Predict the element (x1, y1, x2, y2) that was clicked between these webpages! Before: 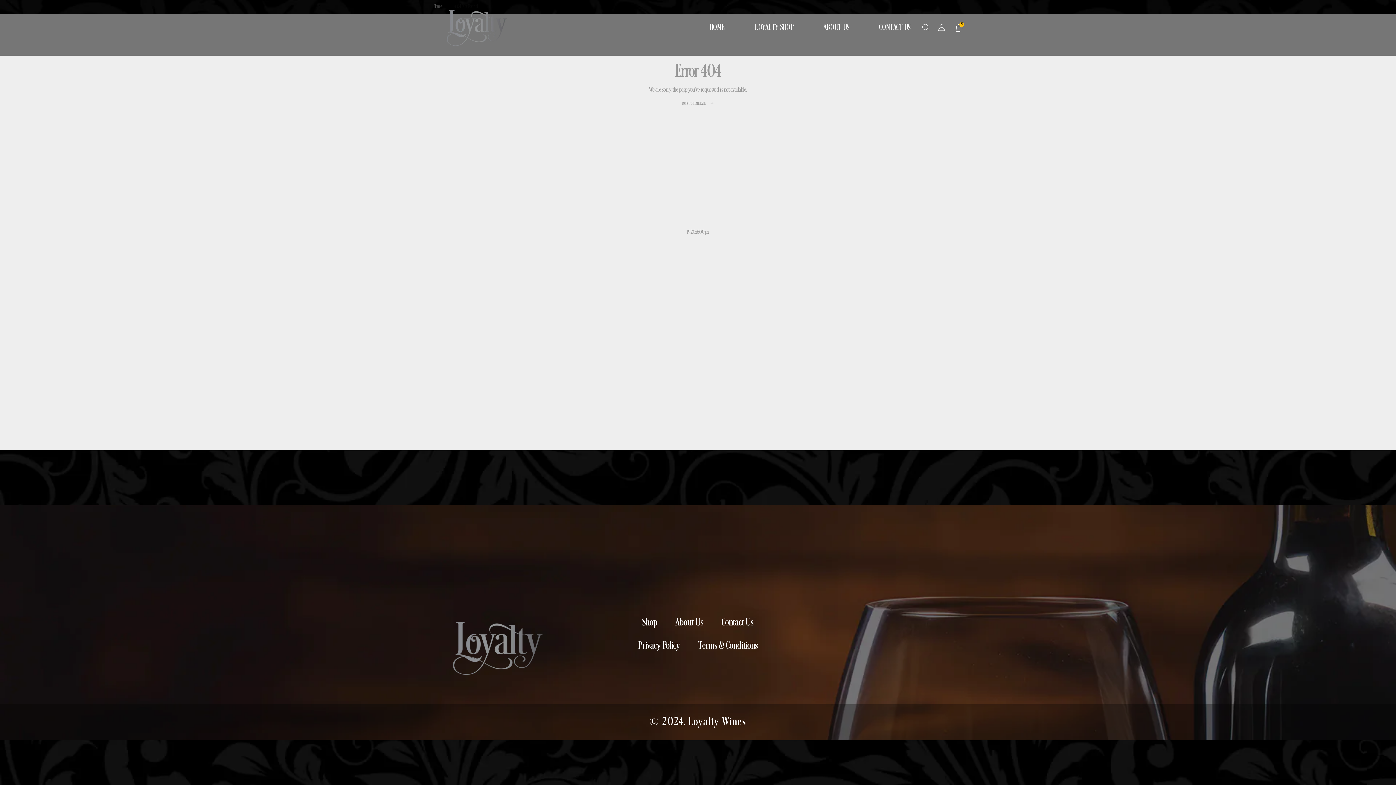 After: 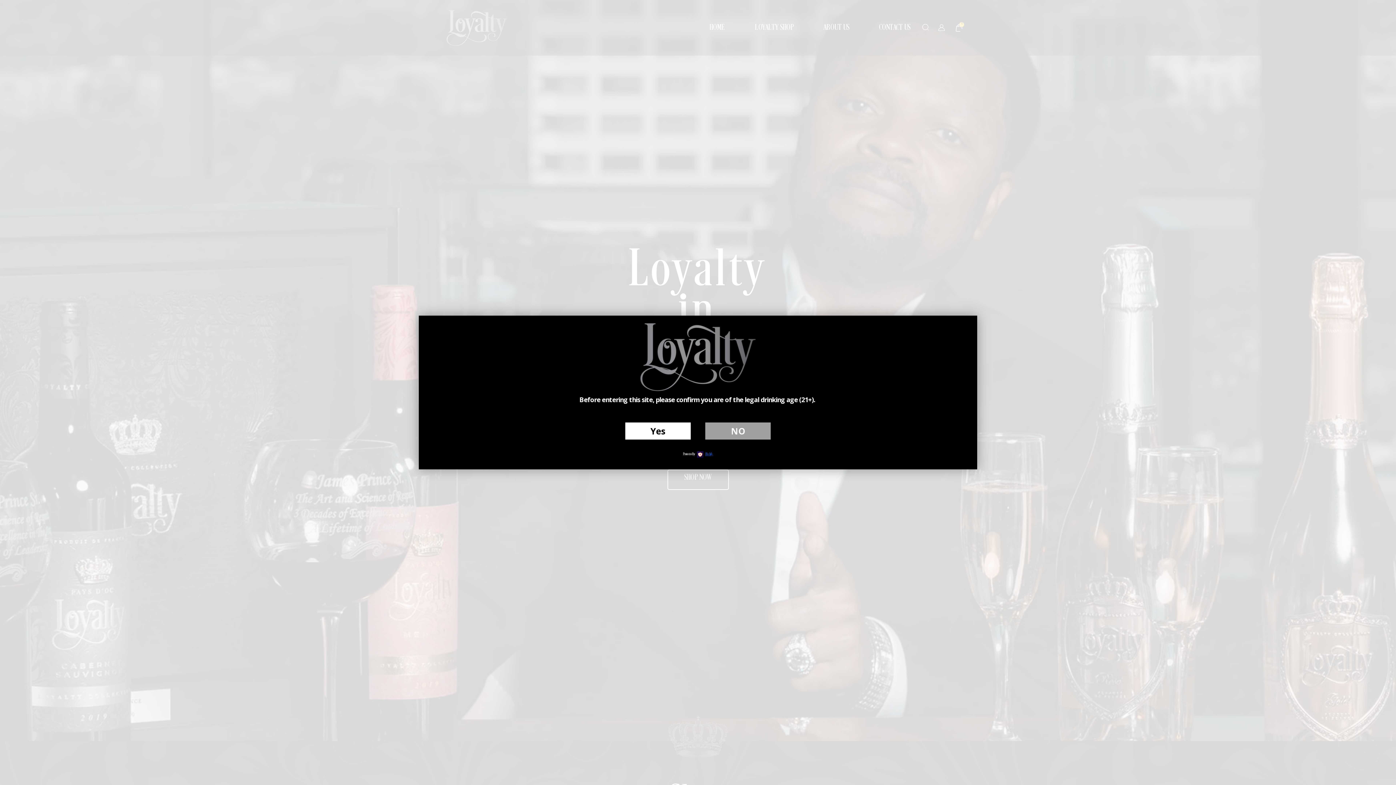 Action: bbox: (433, 5, 520, 50)